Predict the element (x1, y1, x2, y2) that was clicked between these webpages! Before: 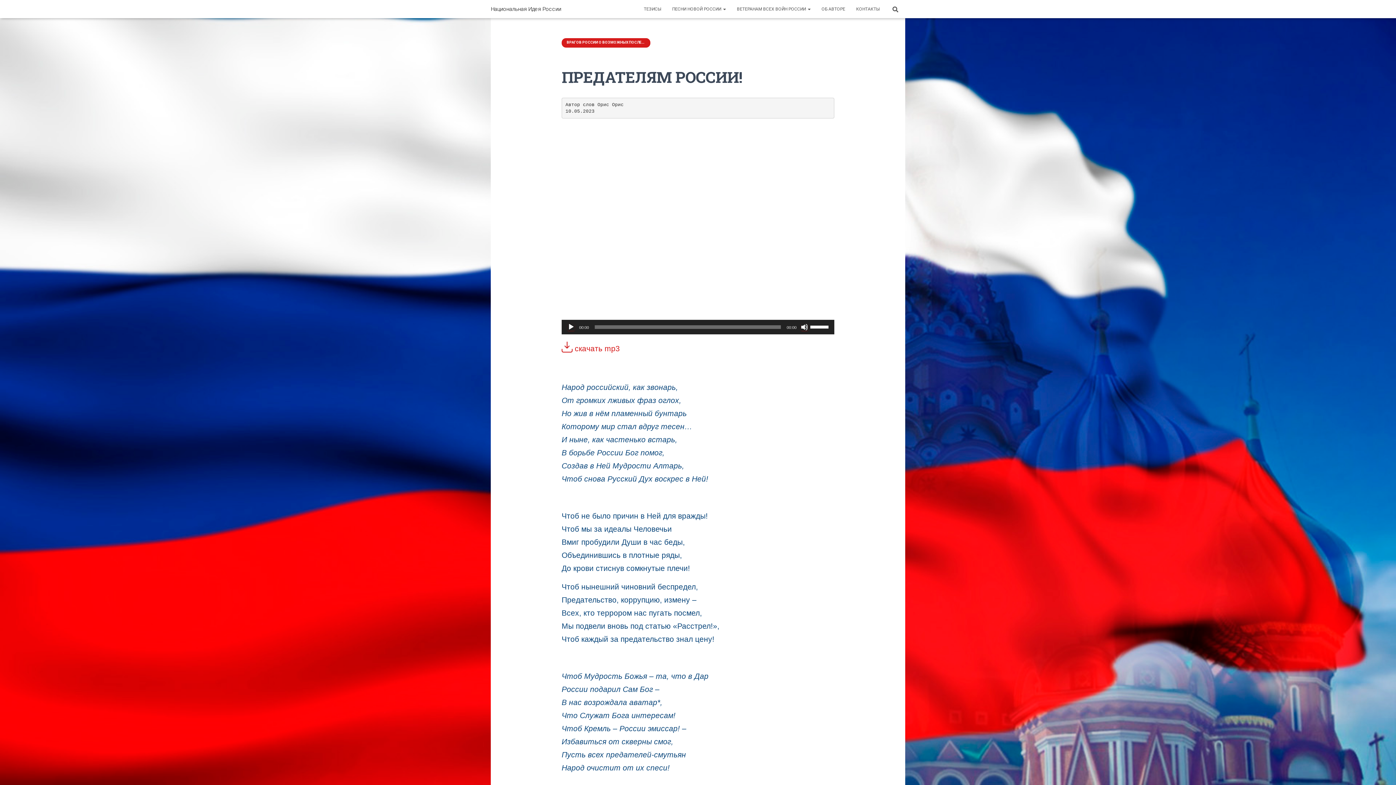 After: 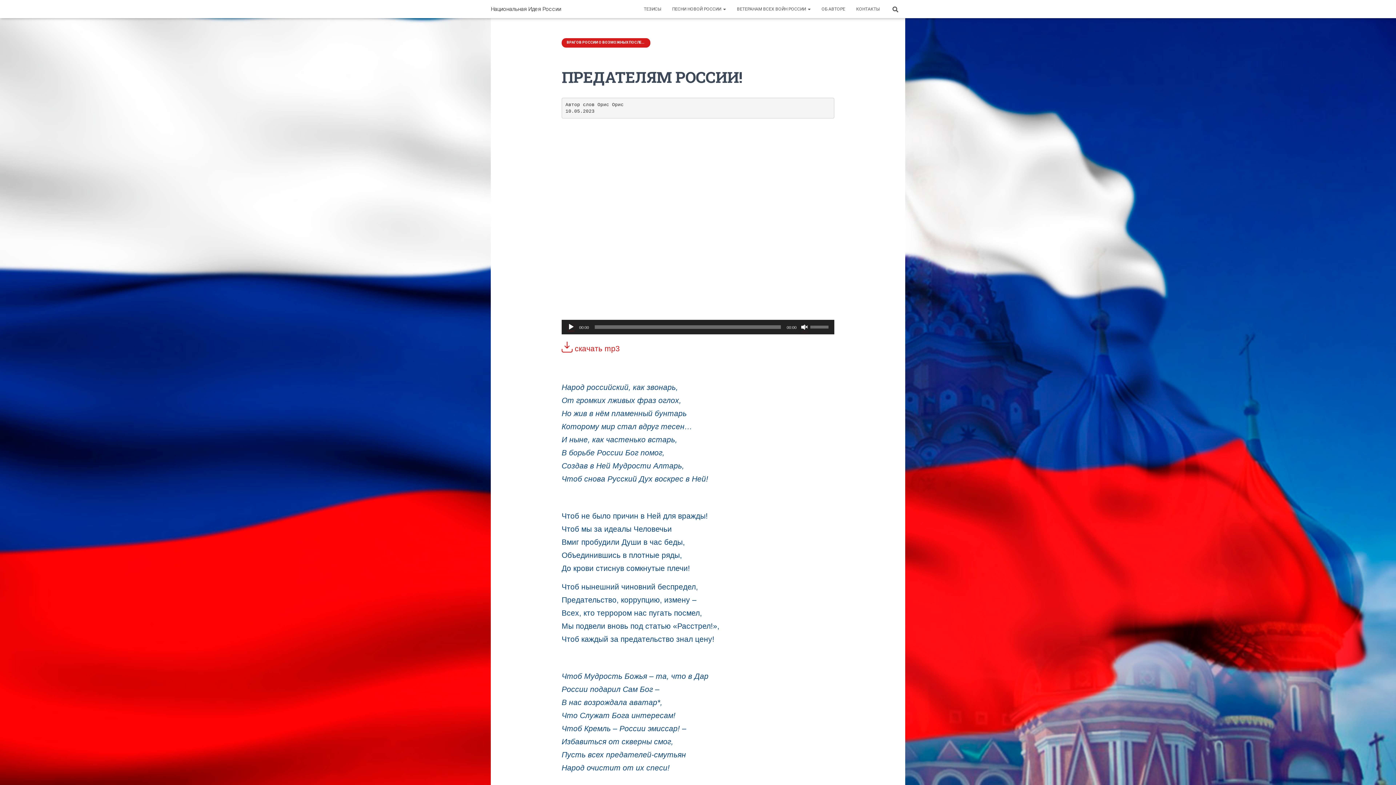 Action: bbox: (801, 323, 808, 330) label: Без звука